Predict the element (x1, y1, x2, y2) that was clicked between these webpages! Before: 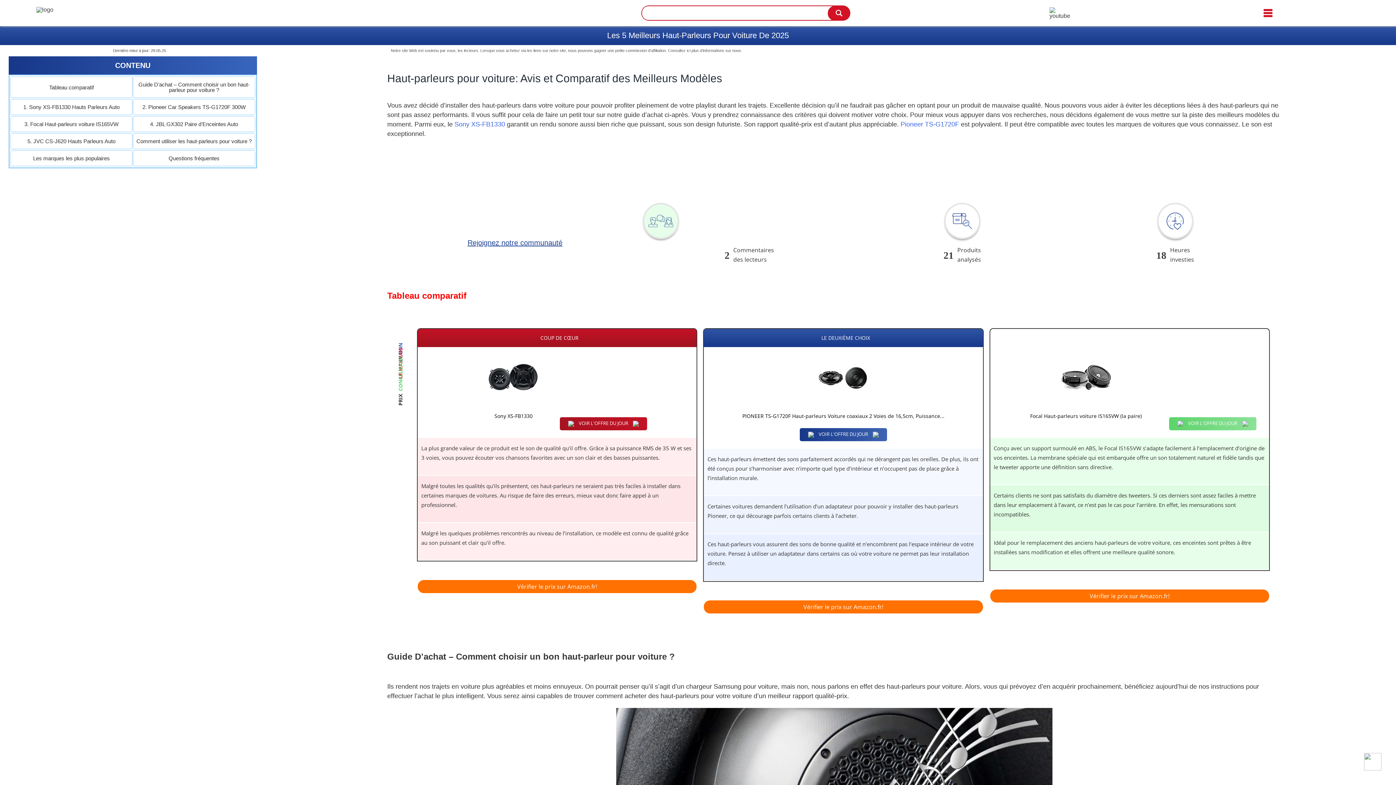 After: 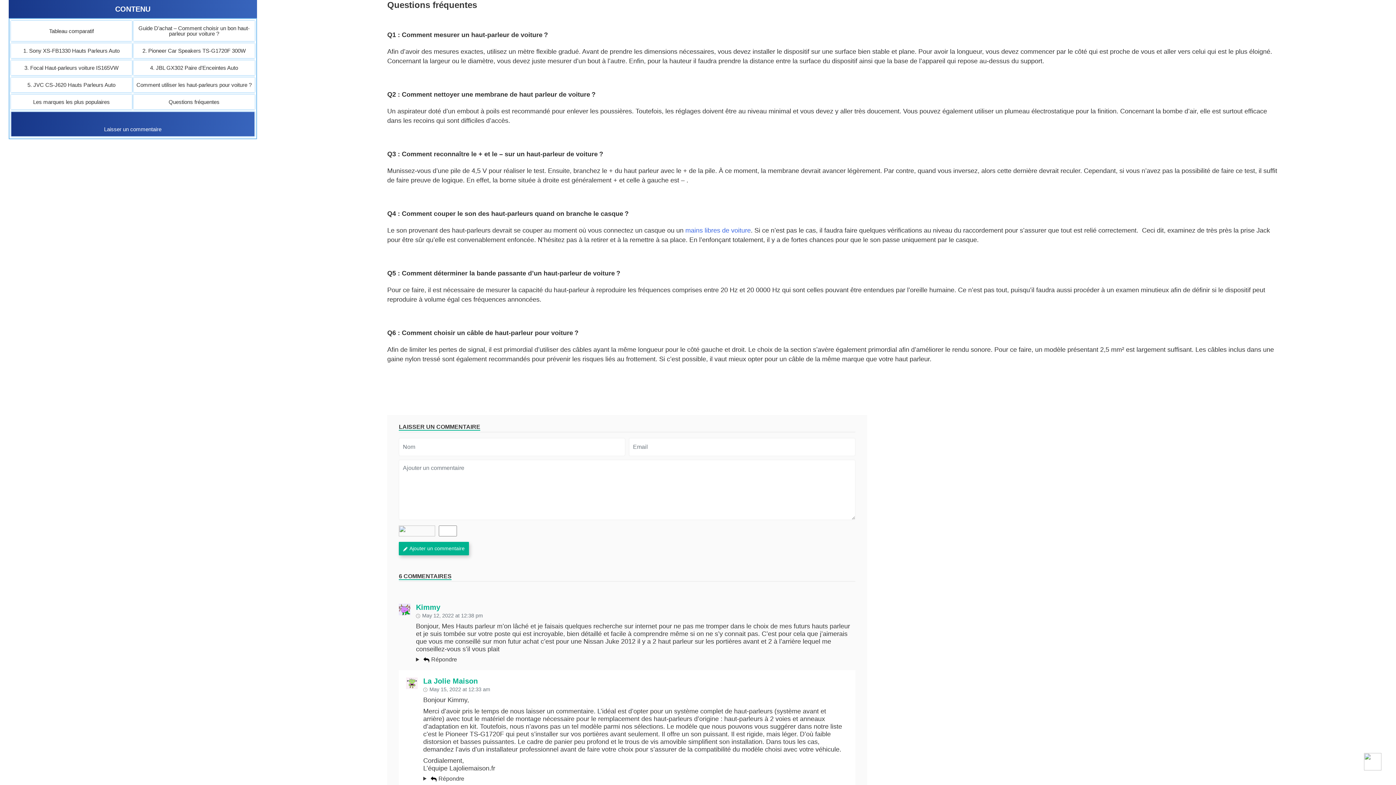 Action: label: Questions fréquentes bbox: (133, 151, 254, 165)